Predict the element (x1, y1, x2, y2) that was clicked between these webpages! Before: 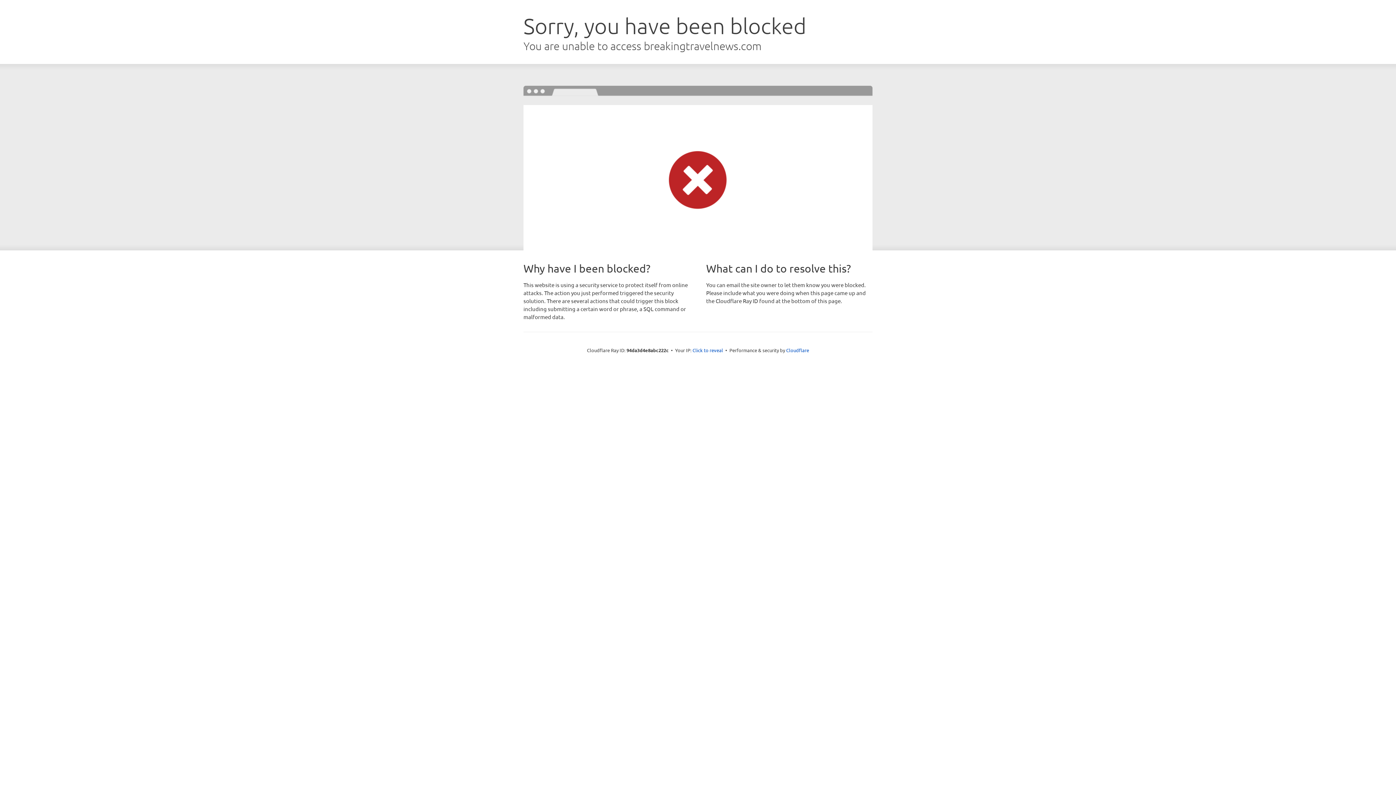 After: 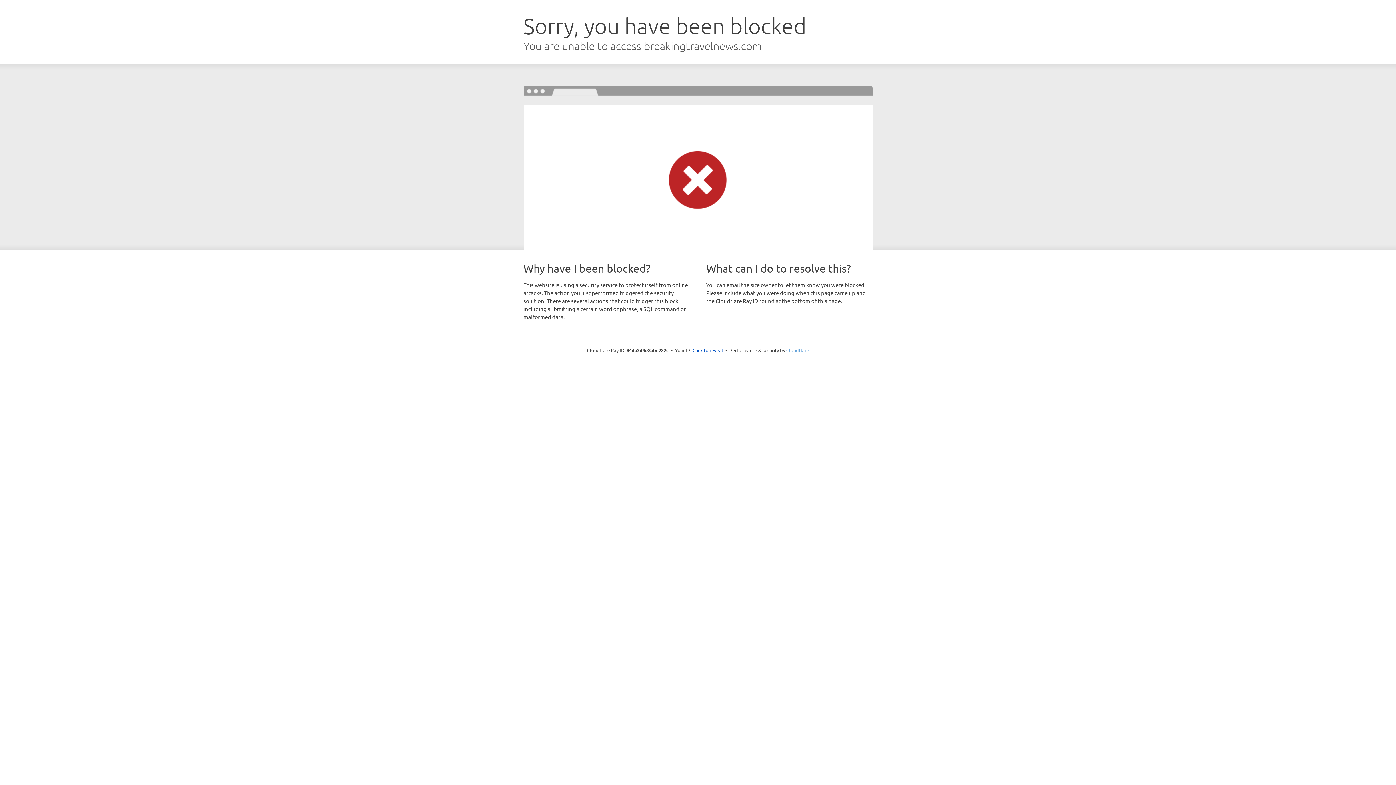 Action: label: Cloudflare bbox: (786, 347, 809, 353)